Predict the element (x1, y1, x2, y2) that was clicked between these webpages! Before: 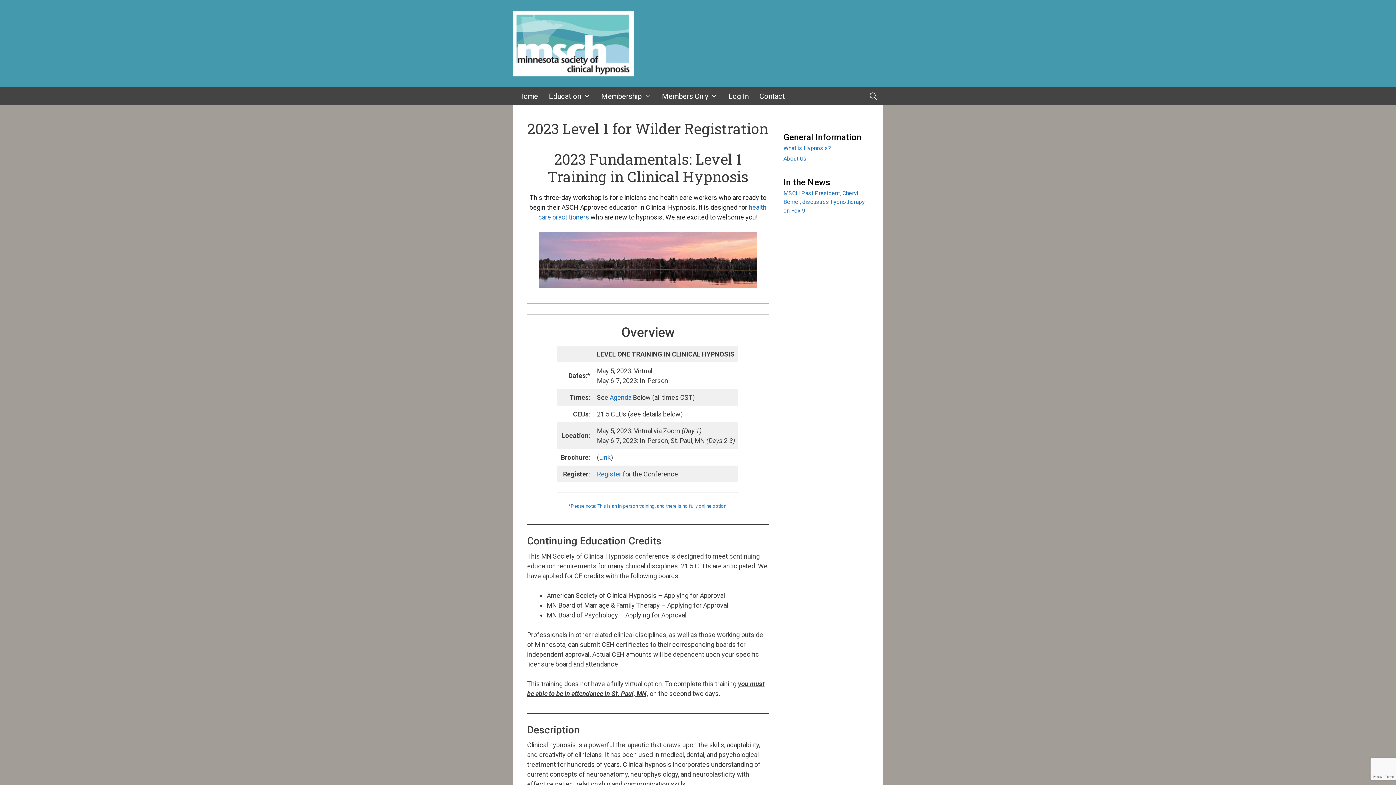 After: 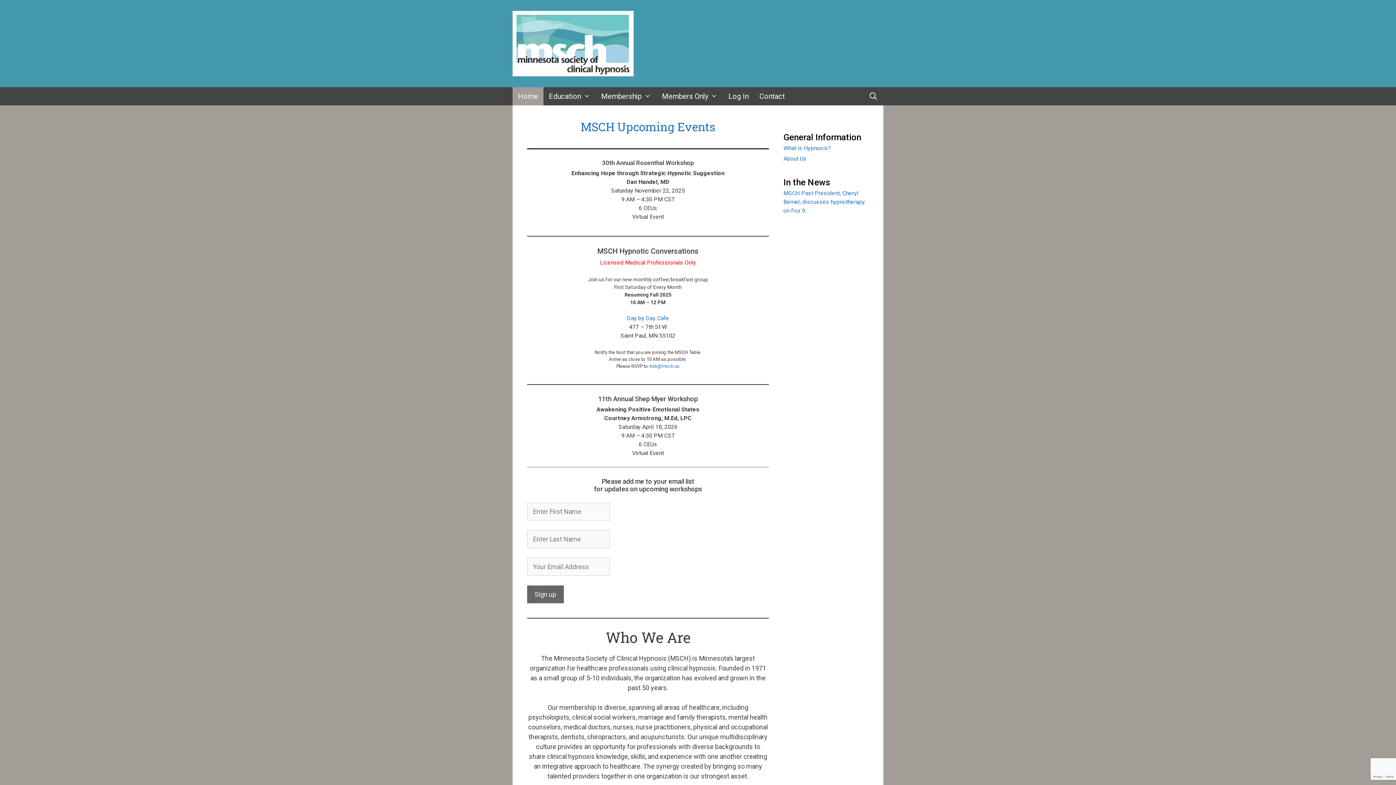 Action: bbox: (512, 39, 633, 46)